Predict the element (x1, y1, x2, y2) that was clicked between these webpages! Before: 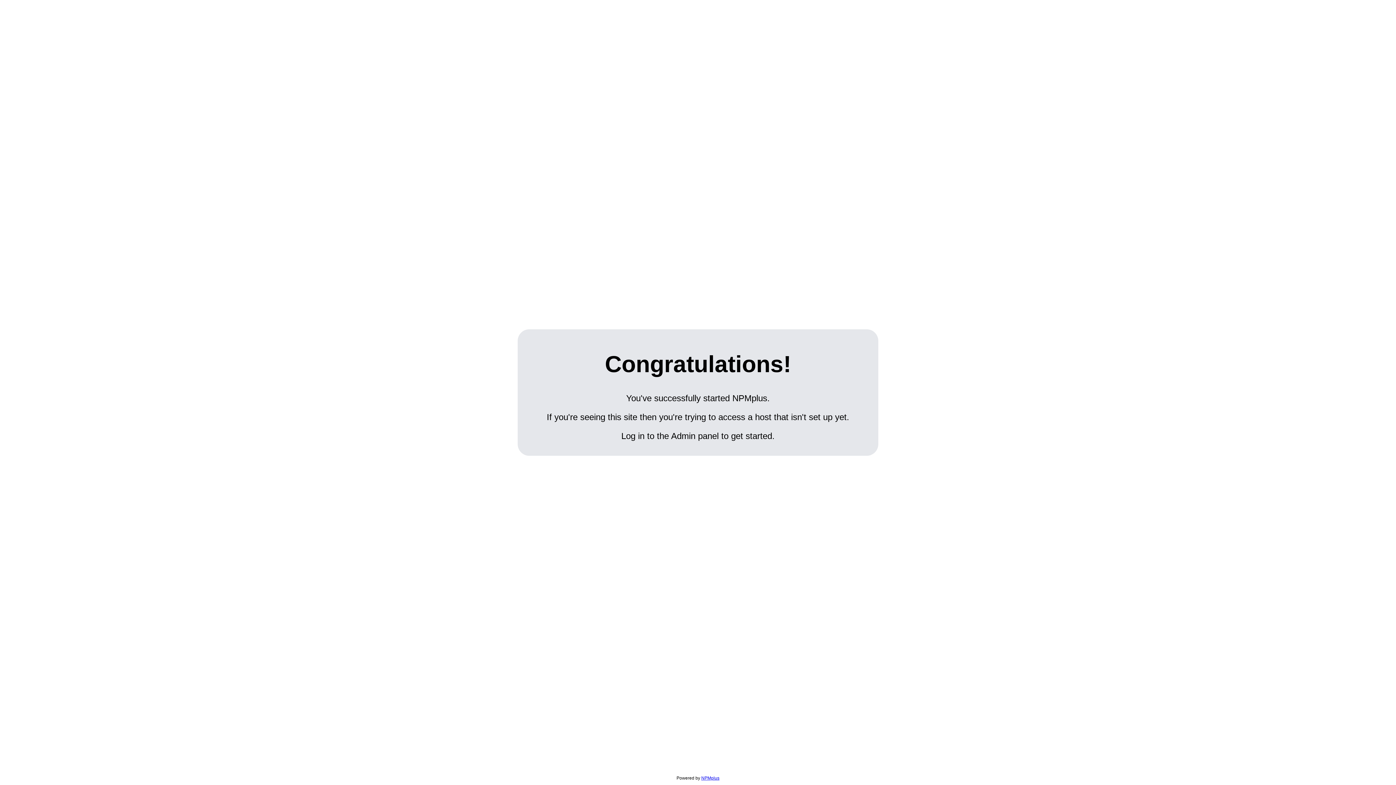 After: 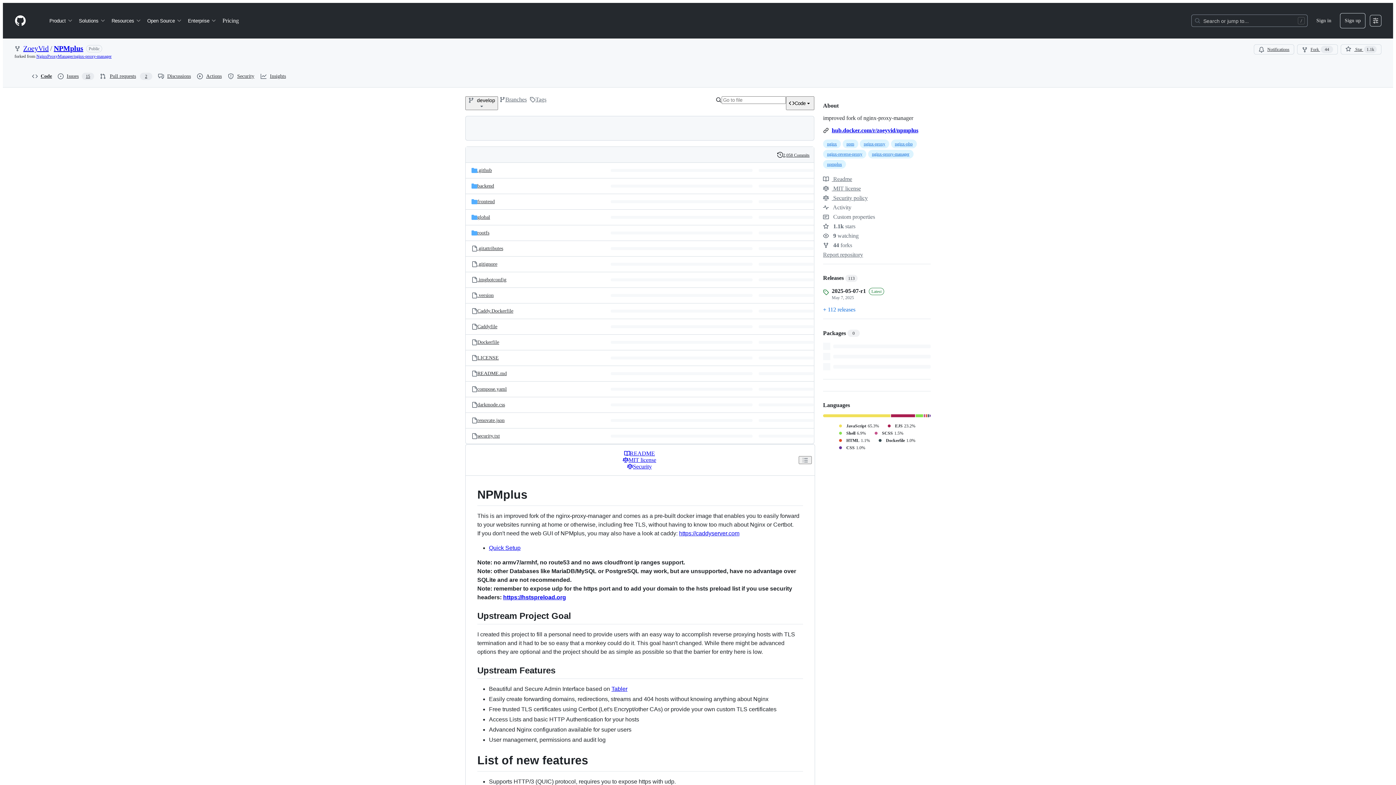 Action: bbox: (701, 776, 719, 781) label: NPMplus